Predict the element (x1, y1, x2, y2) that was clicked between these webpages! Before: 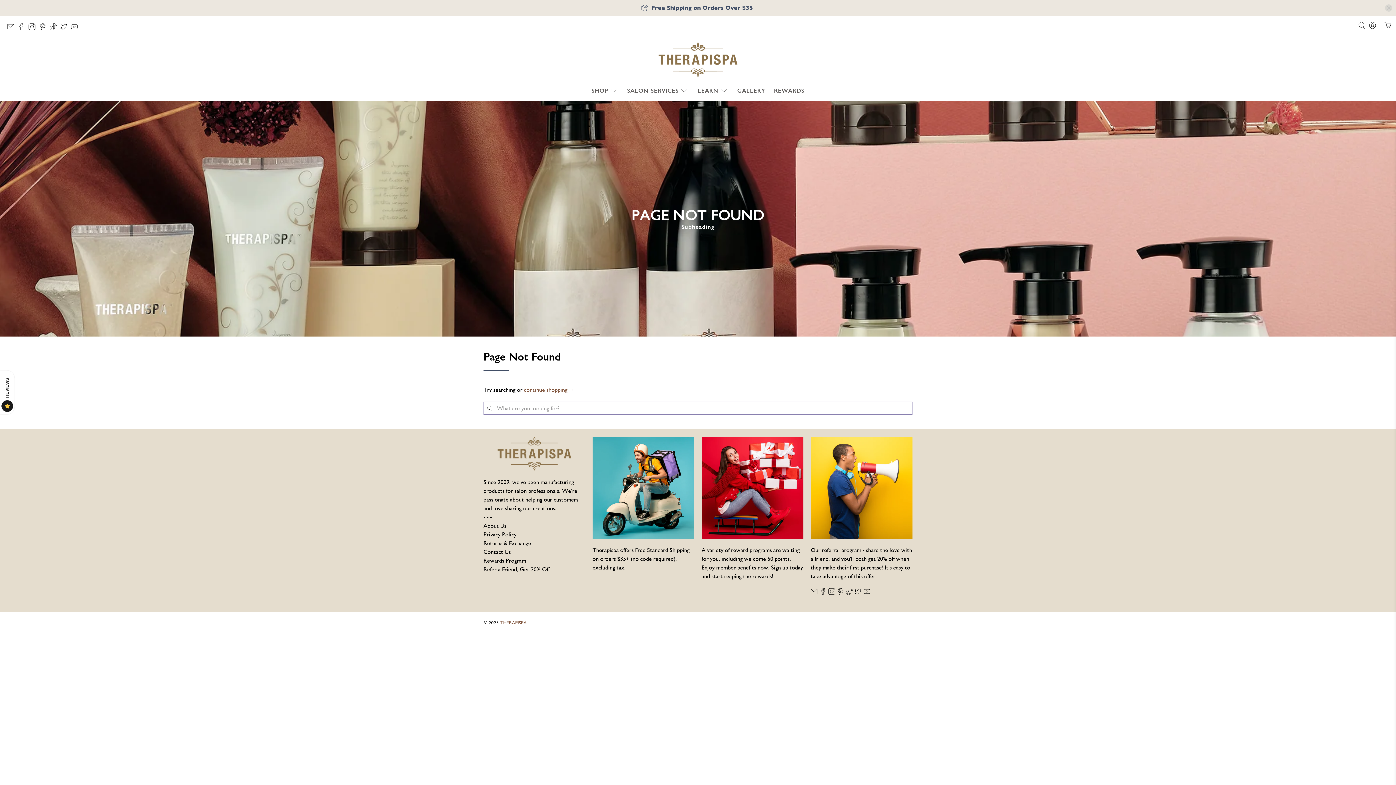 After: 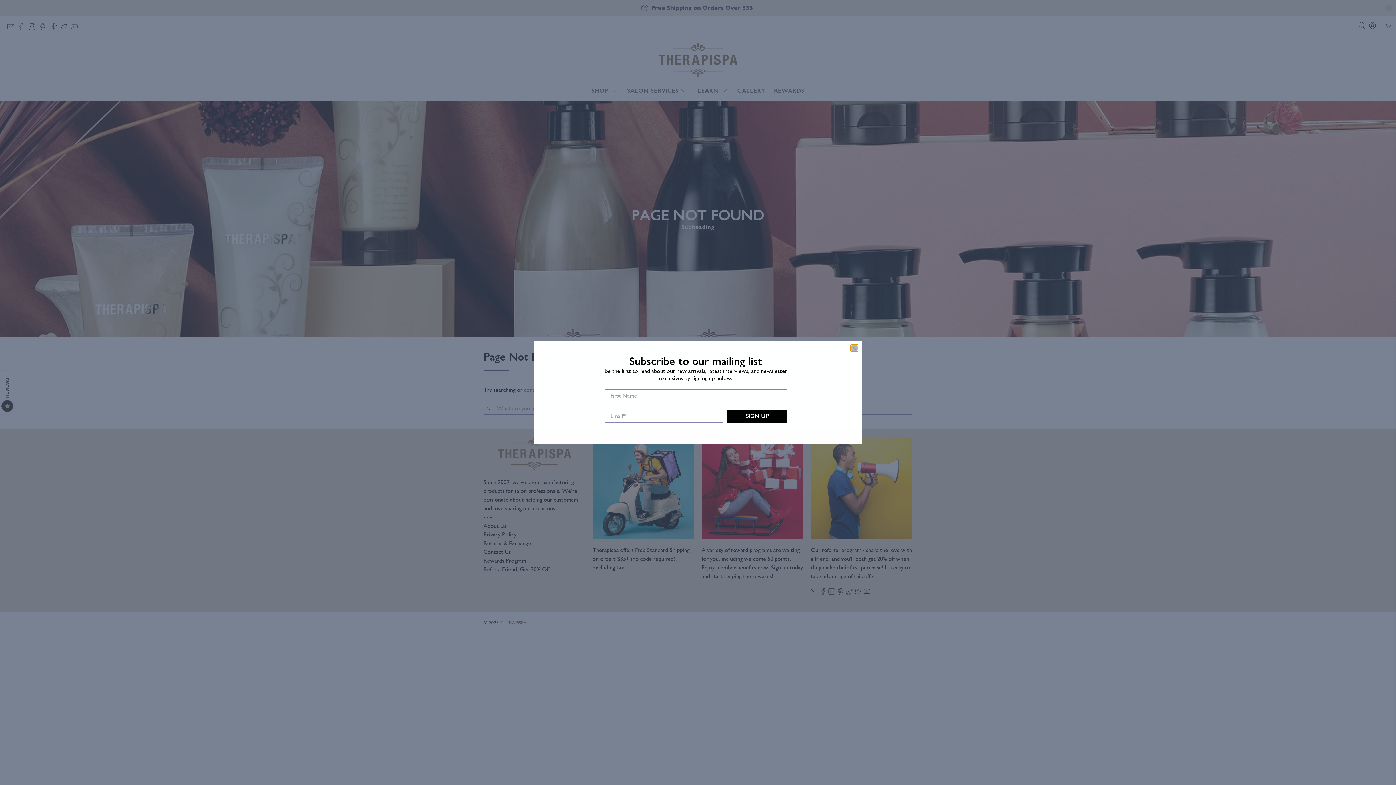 Action: bbox: (39, 25, 49, 31)